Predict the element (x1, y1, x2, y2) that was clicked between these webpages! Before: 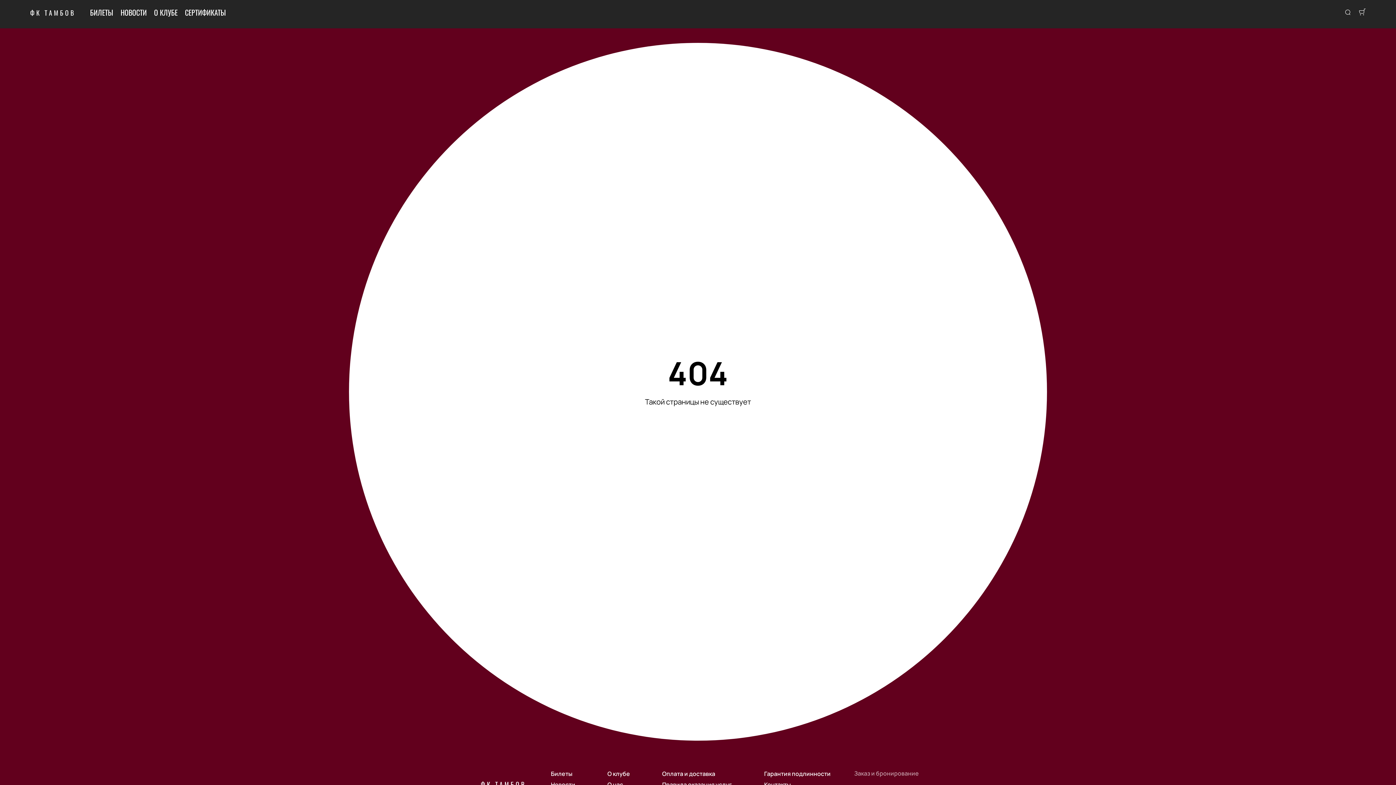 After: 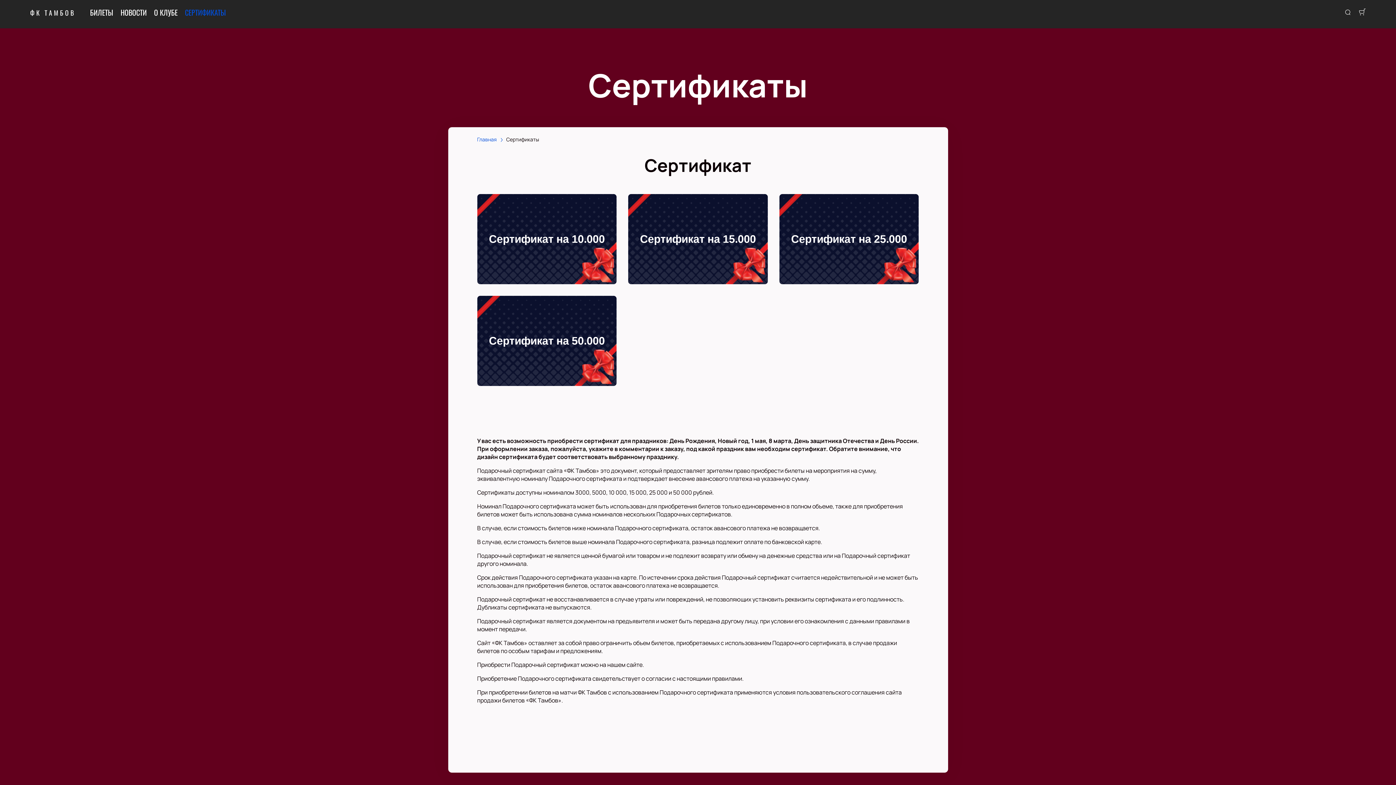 Action: label: СЕРТИФИКАТЫ bbox: (185, 8, 226, 16)